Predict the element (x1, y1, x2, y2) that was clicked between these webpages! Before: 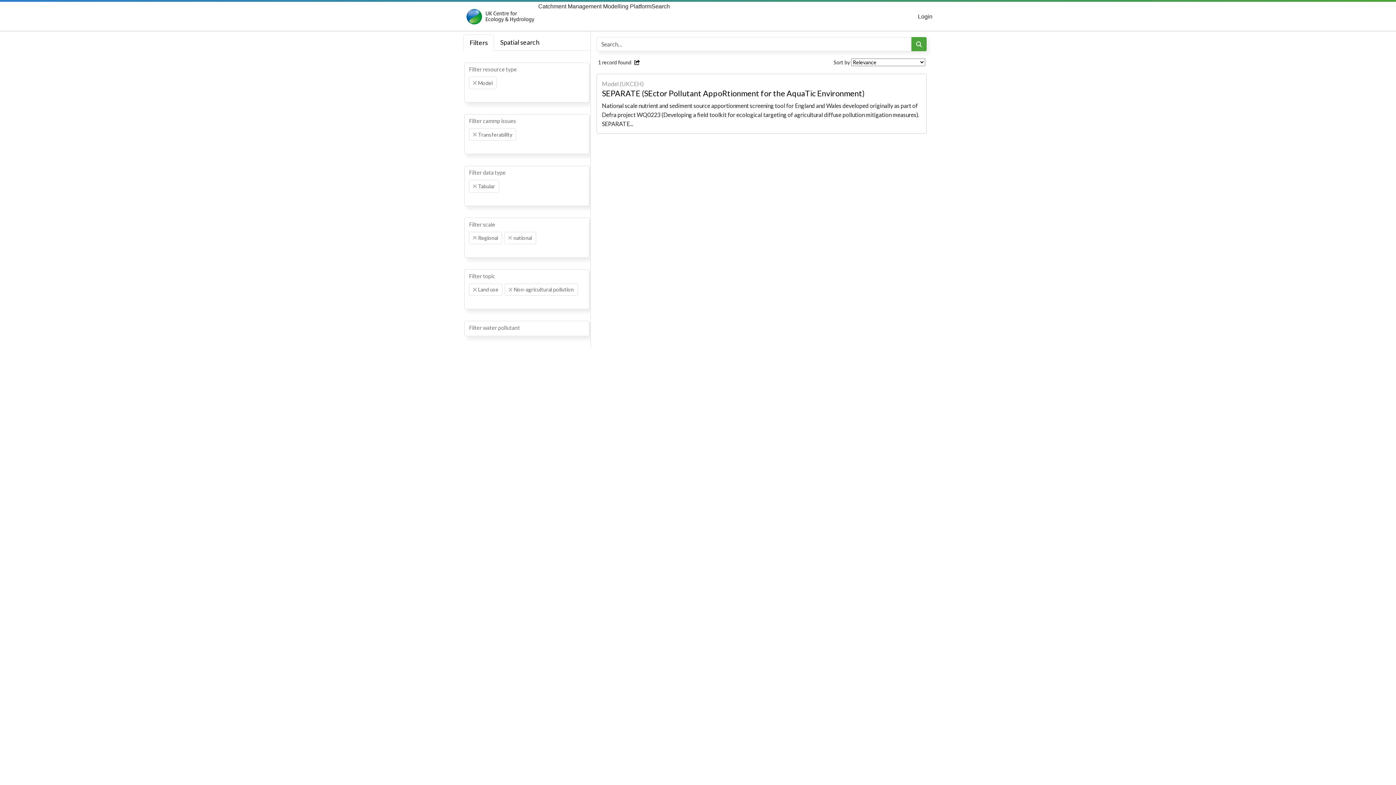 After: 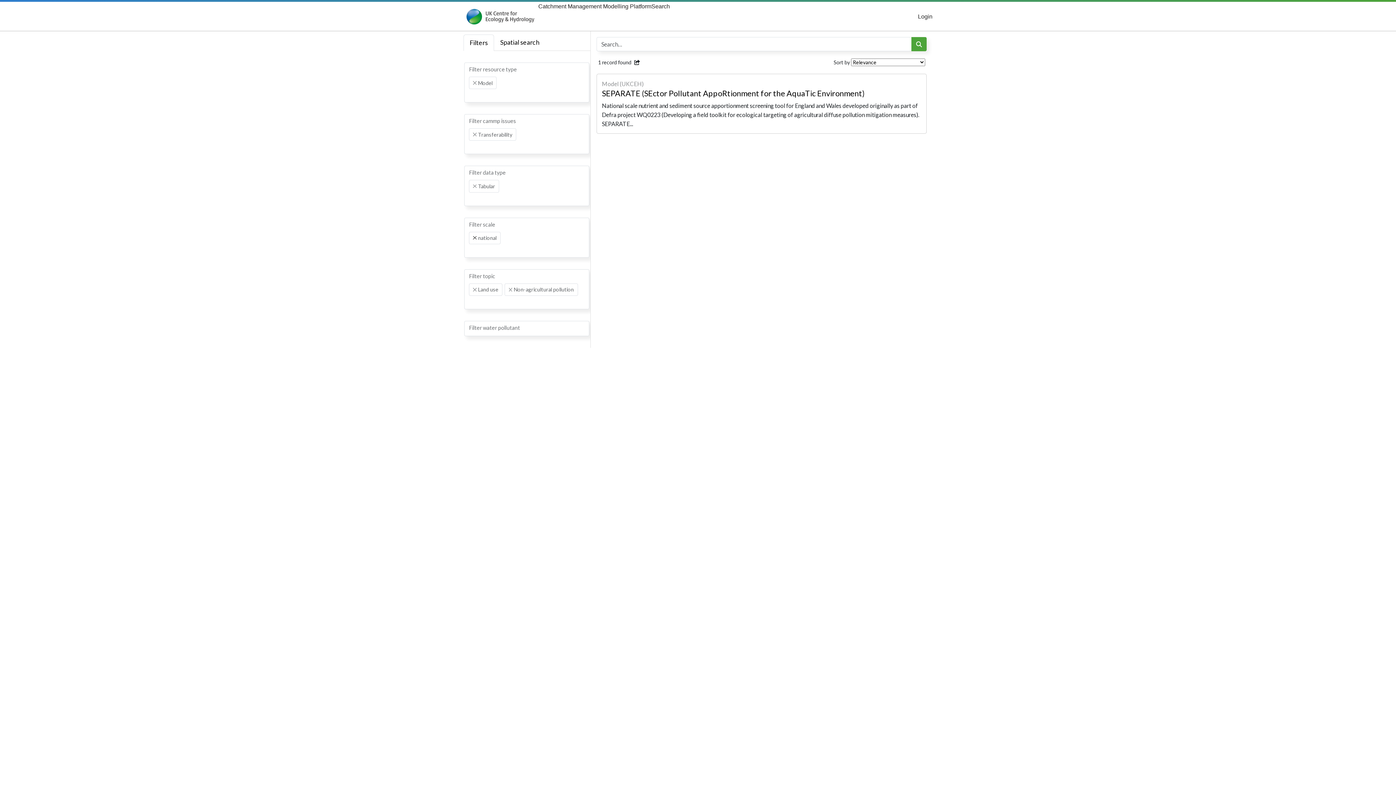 Action: bbox: (473, 236, 476, 239) label: Remove item